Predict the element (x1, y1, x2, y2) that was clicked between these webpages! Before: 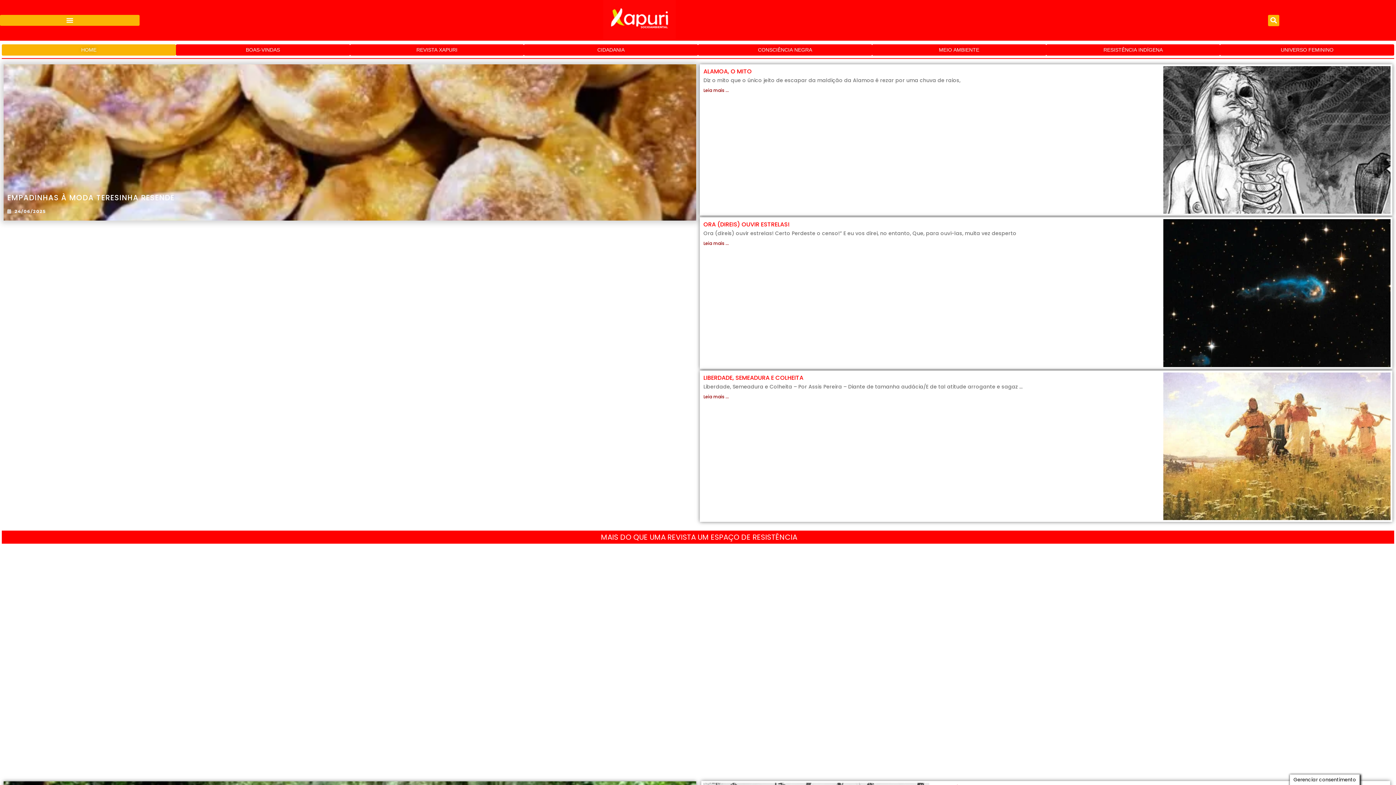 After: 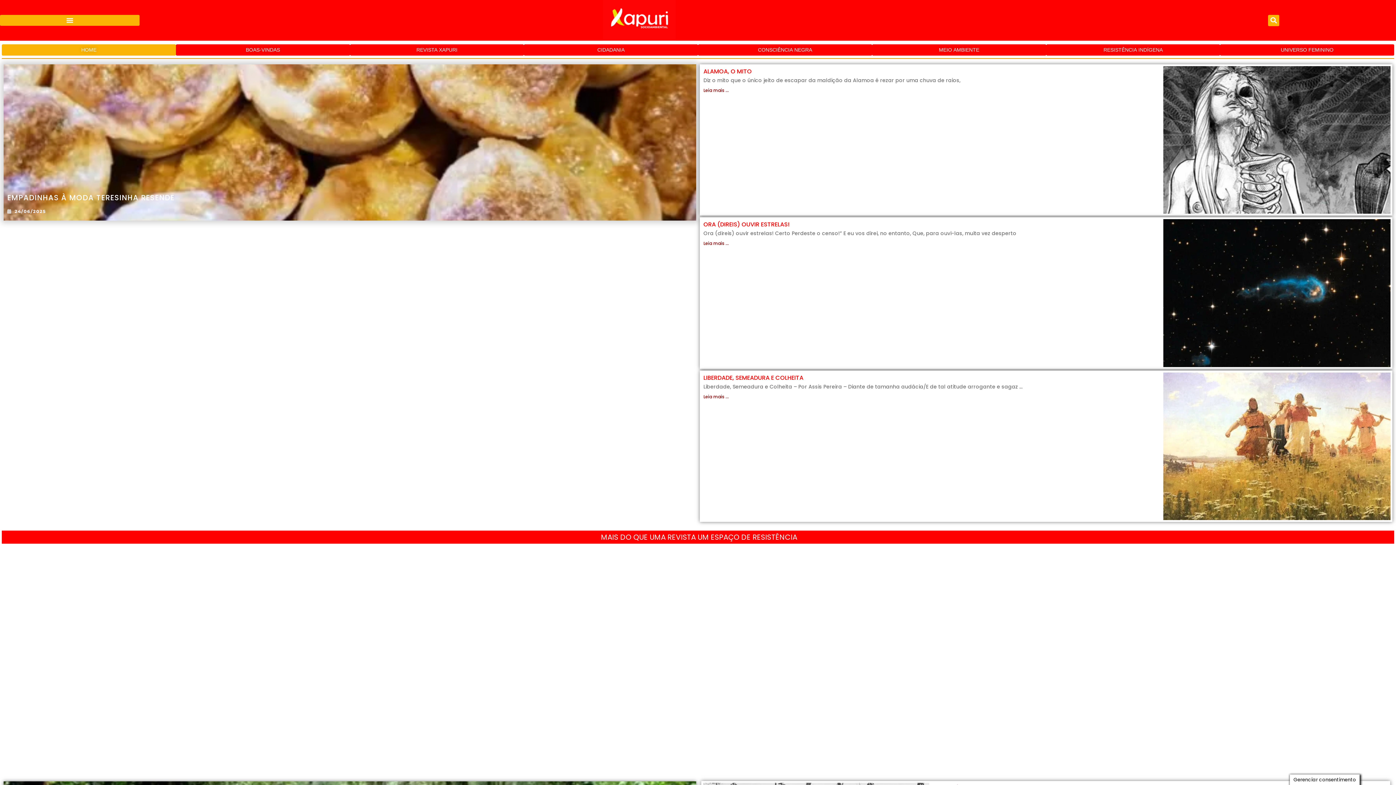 Action: bbox: (1, 58, 1394, 58)